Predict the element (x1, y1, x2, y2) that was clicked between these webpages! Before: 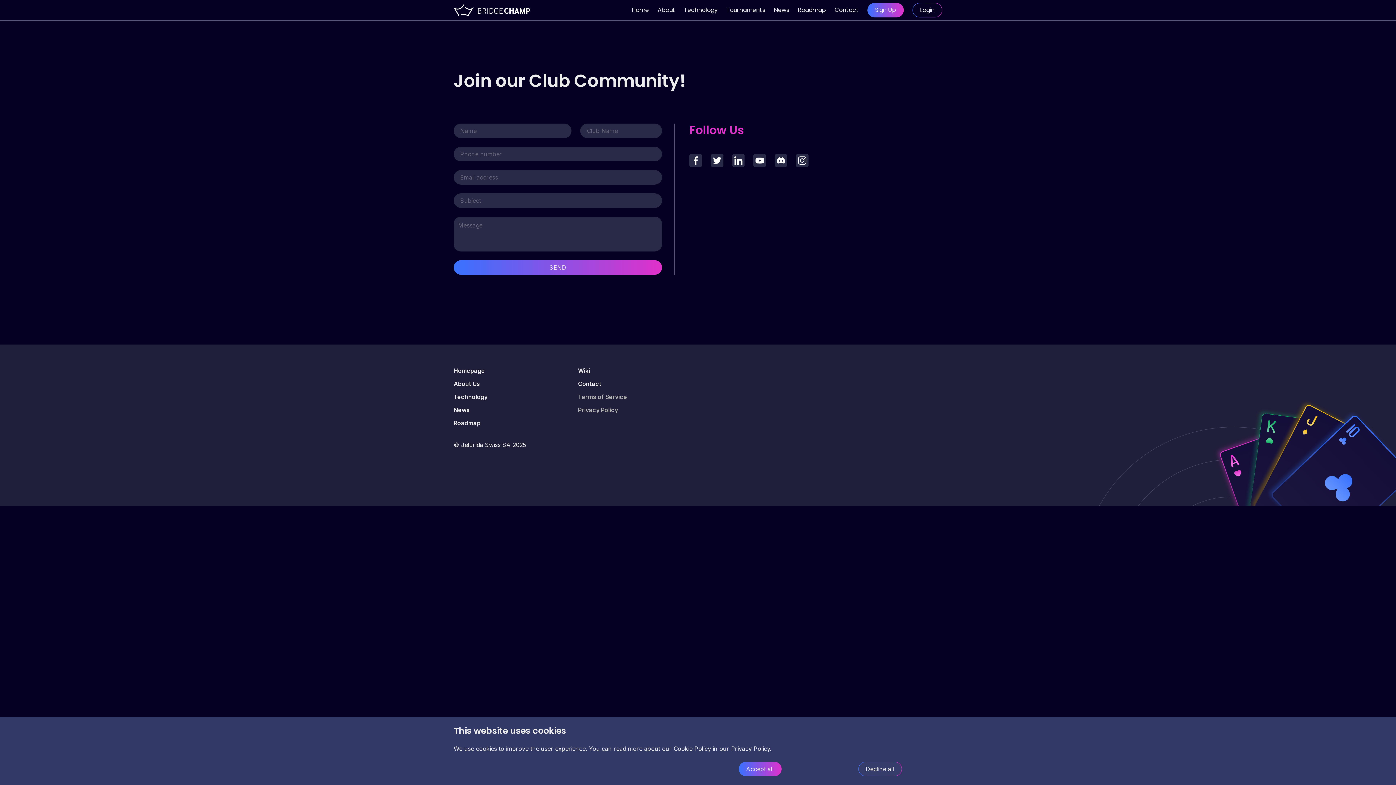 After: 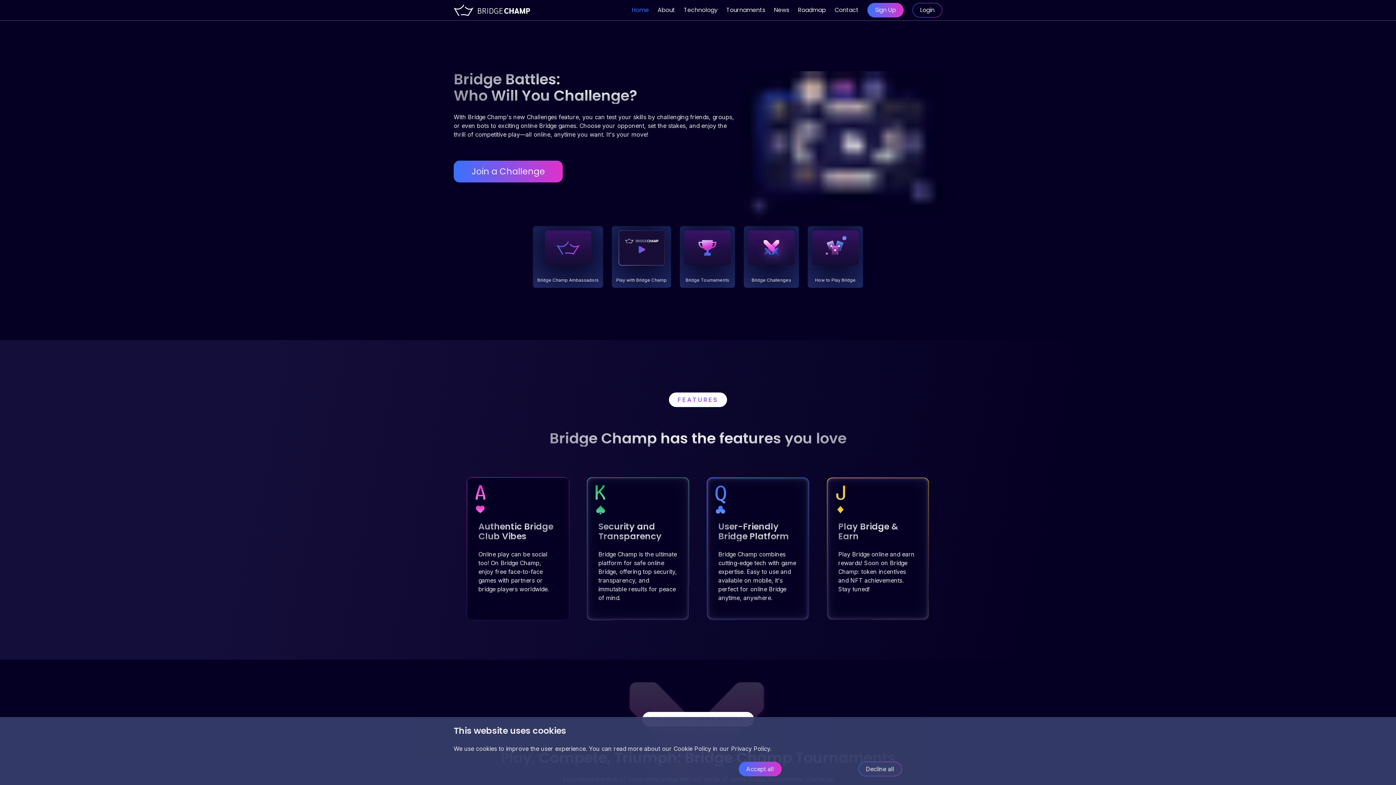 Action: bbox: (453, 367, 485, 374) label: Homepage